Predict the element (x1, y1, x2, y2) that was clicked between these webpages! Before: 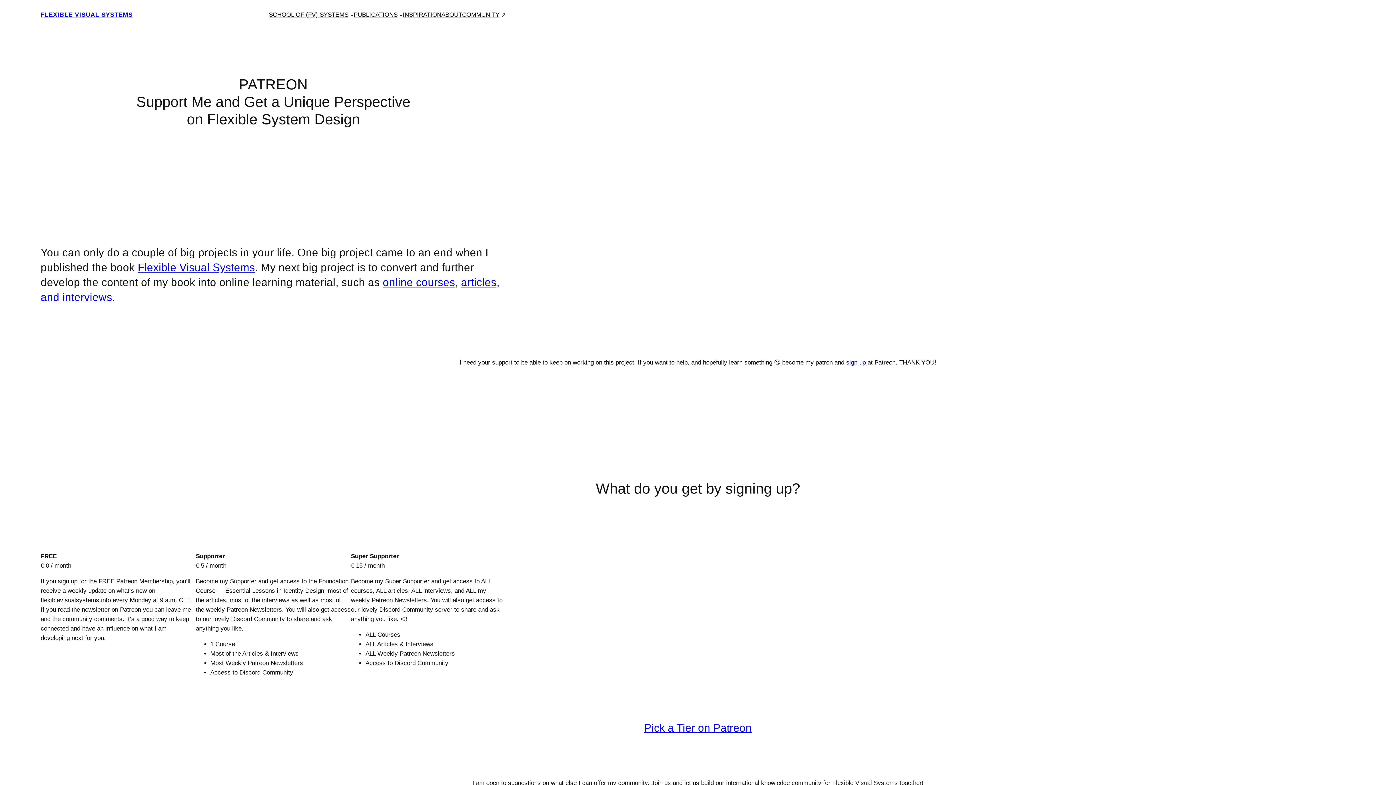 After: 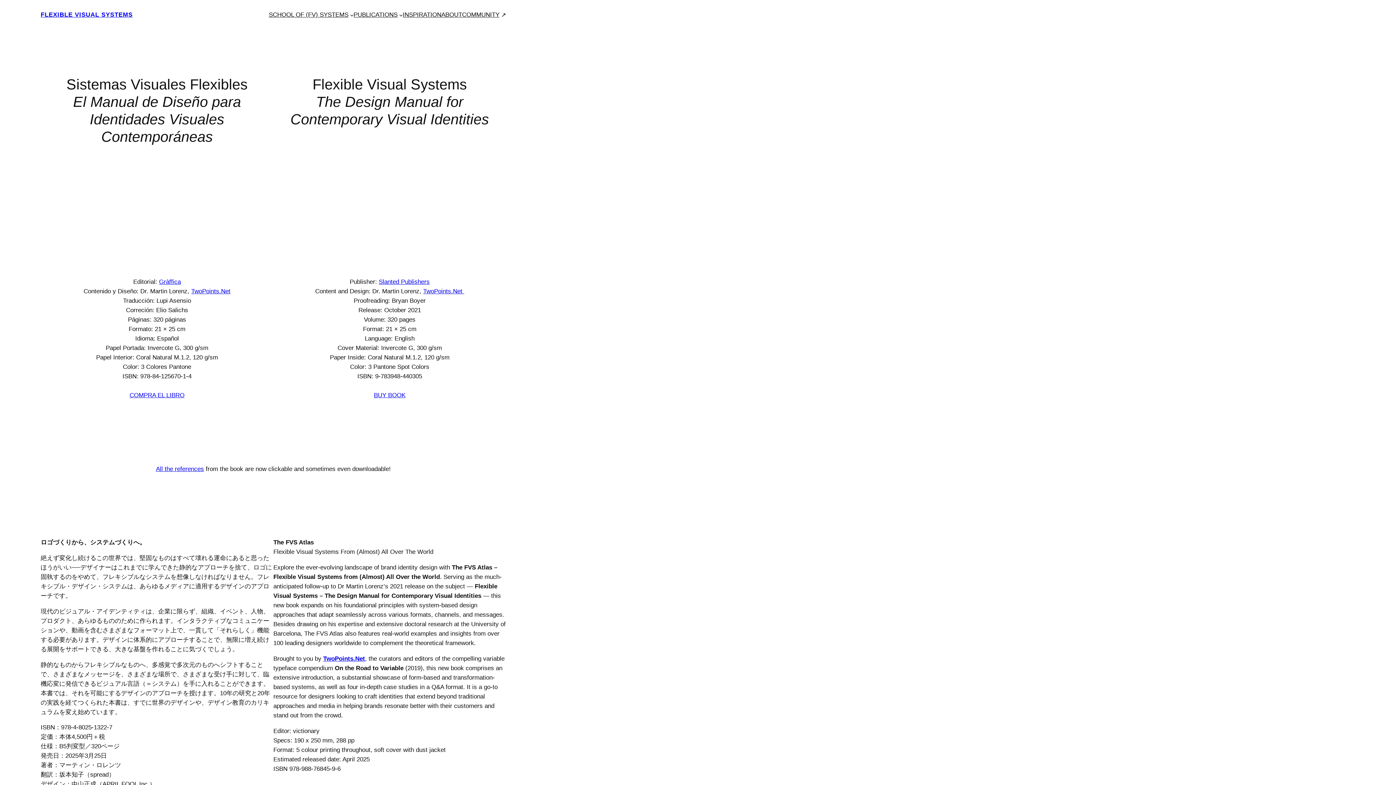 Action: bbox: (353, 10, 397, 19) label: PUBLICATIONS